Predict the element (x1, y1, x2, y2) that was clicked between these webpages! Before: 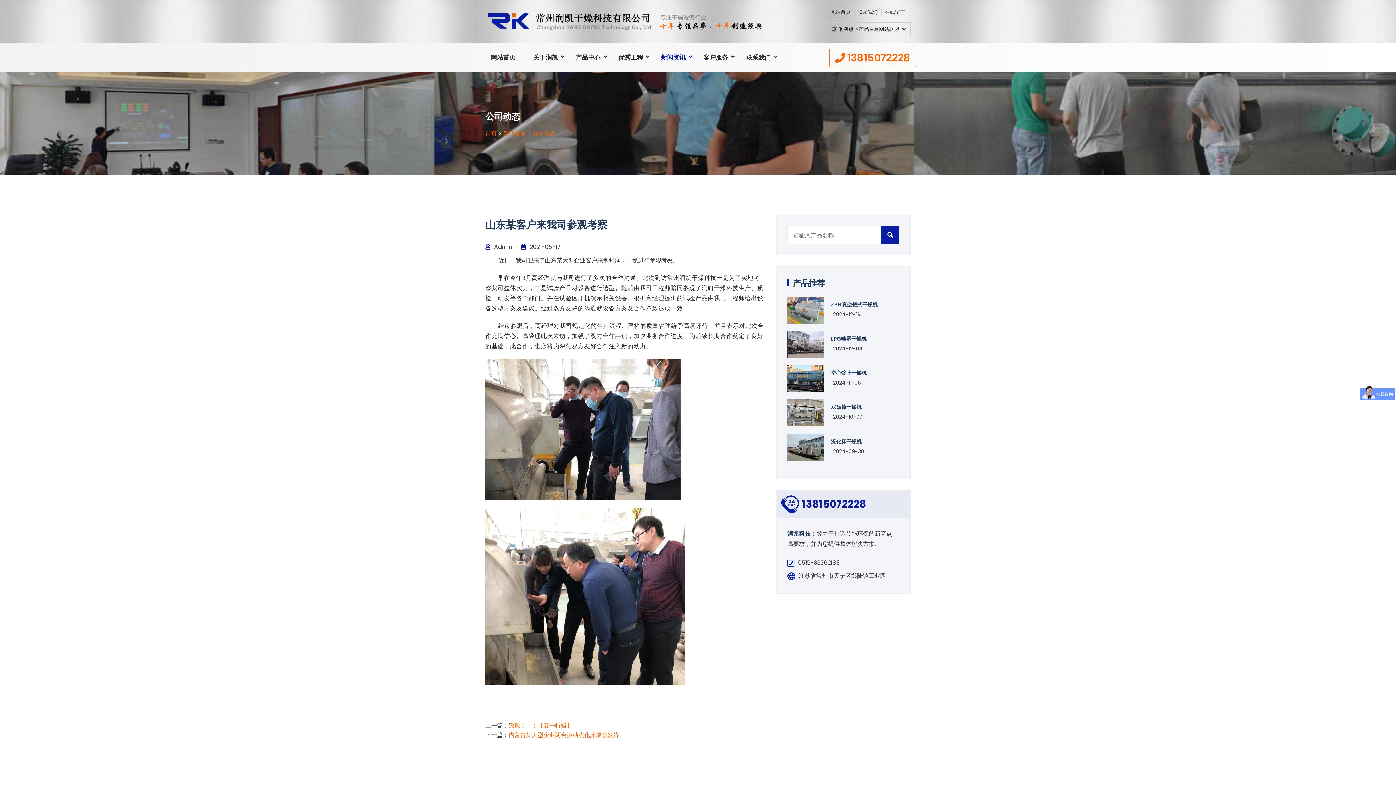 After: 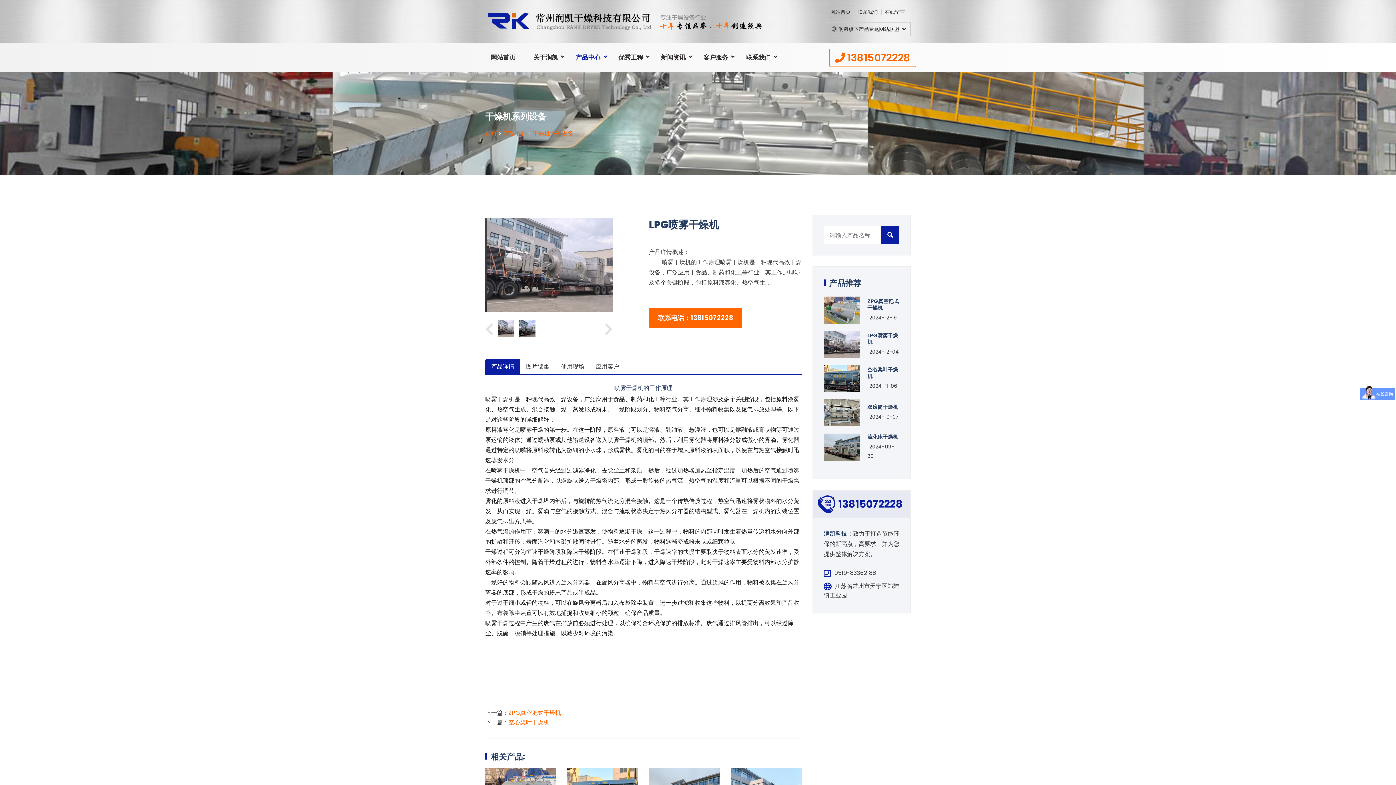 Action: bbox: (831, 335, 866, 342) label: LPG喷雾干燥机